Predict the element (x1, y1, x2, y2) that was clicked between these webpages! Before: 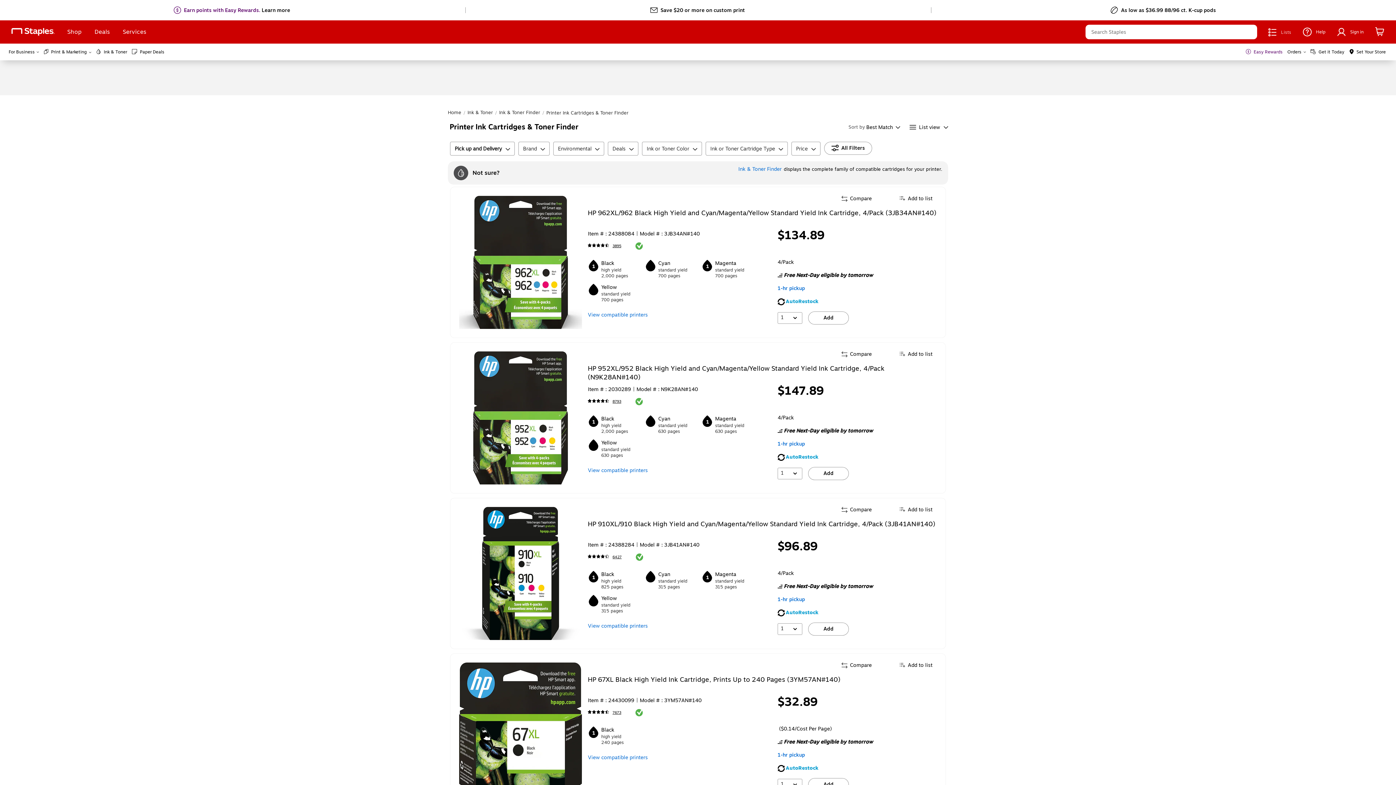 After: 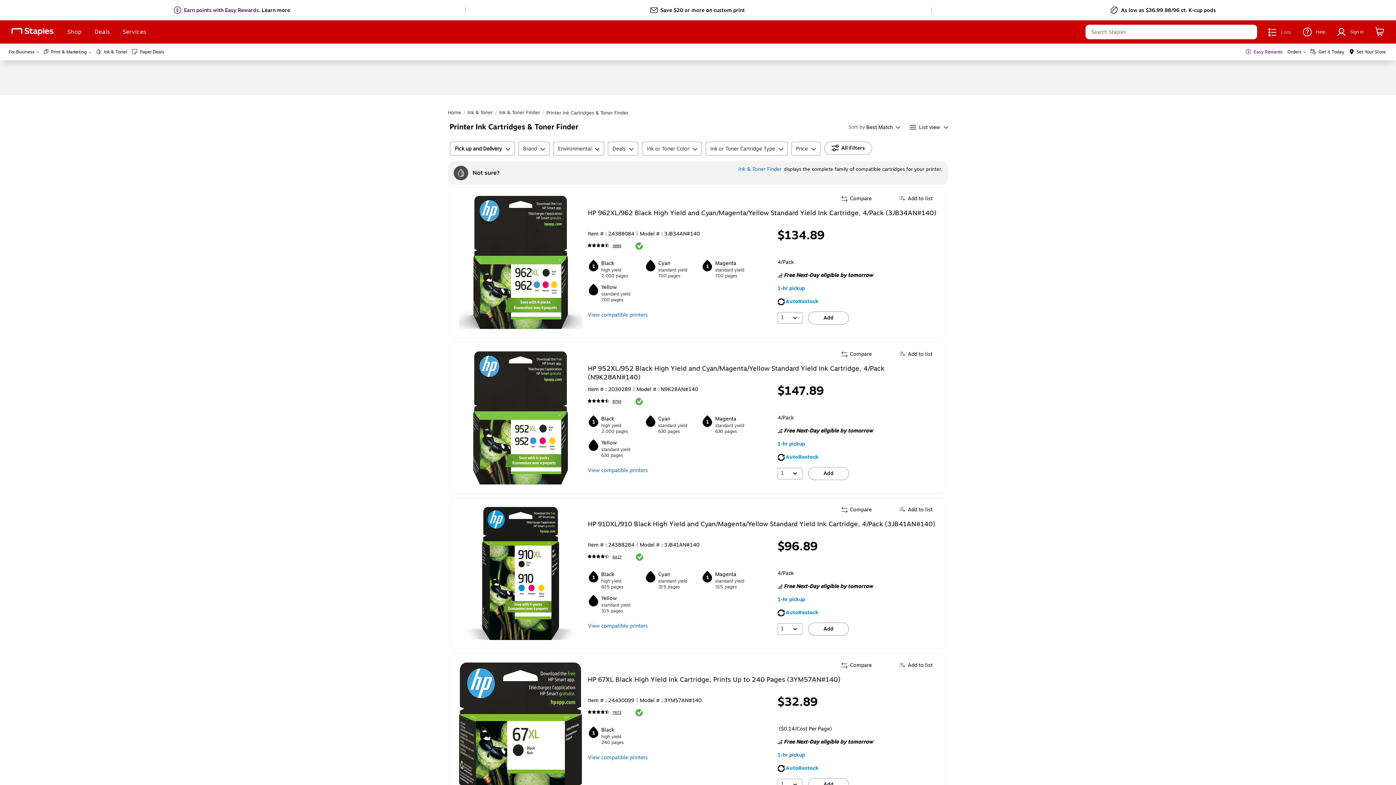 Action: bbox: (1247, 28, 1254, 35) label: search